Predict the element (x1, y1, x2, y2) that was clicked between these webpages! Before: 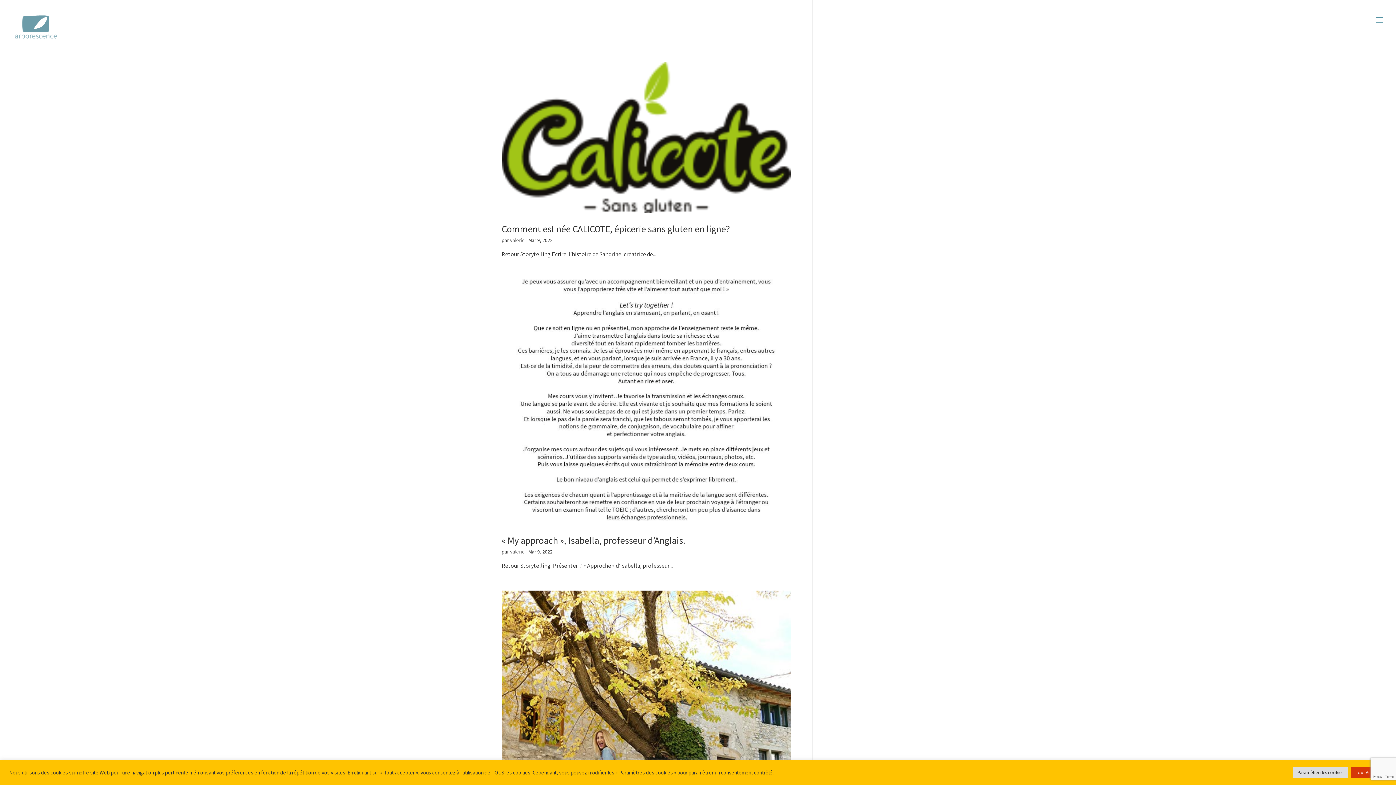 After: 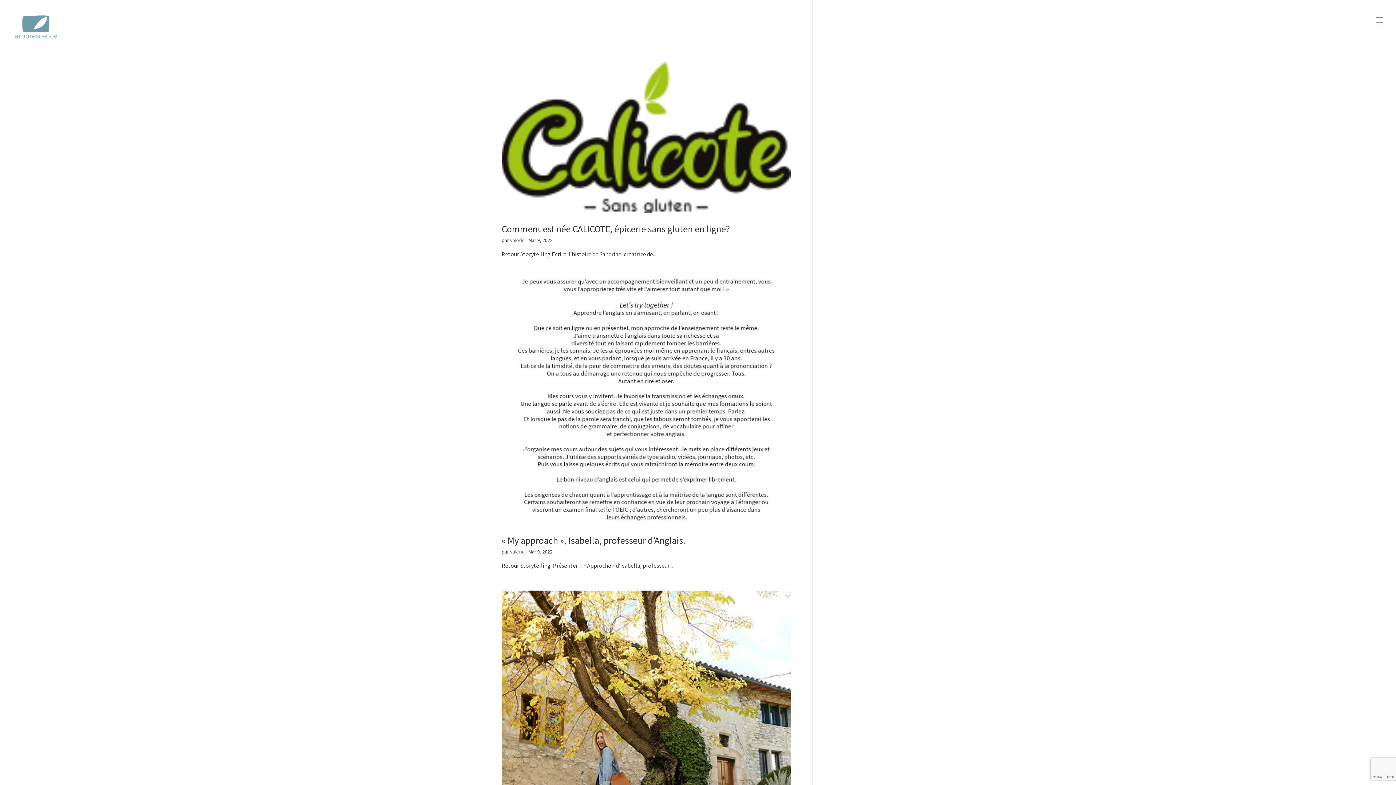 Action: bbox: (1351, 767, 1387, 778) label: Tout Accepter